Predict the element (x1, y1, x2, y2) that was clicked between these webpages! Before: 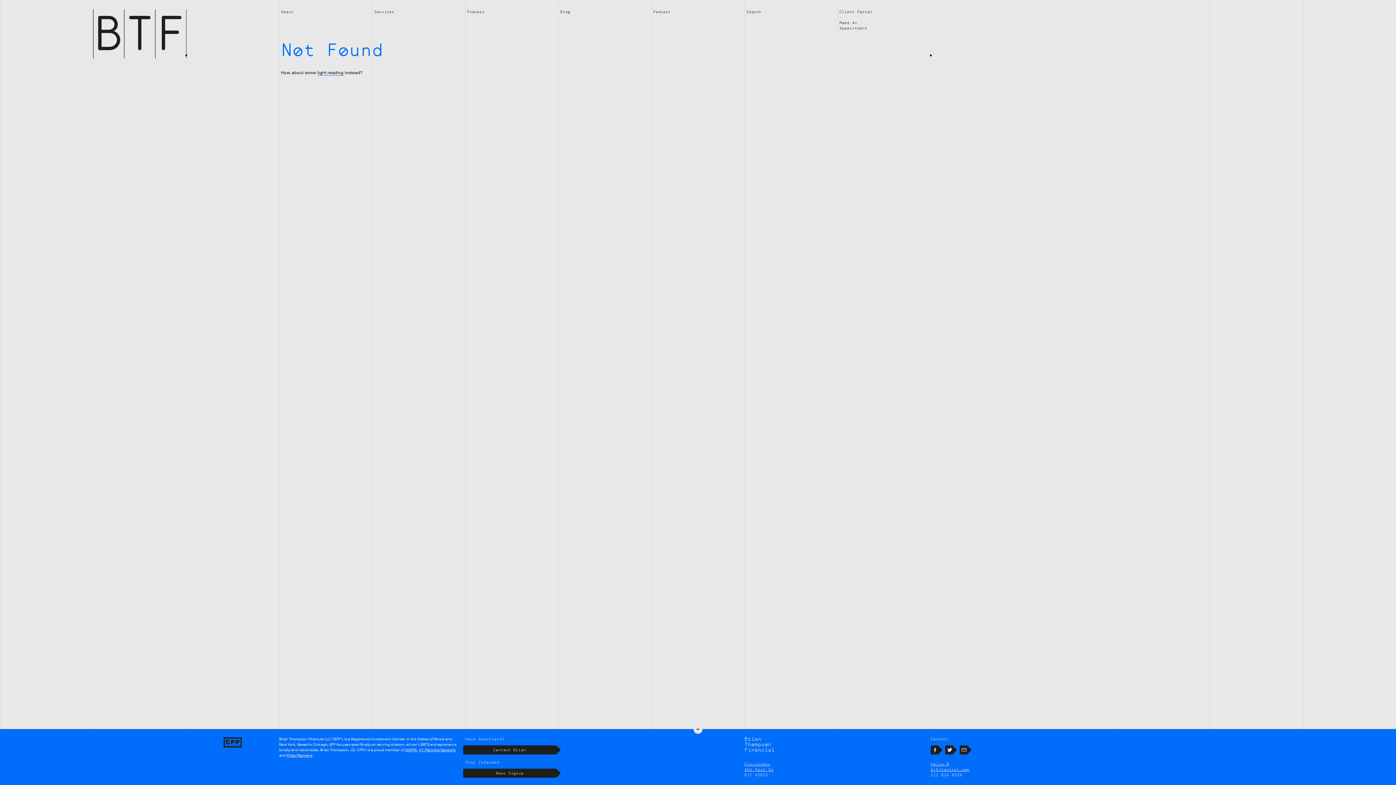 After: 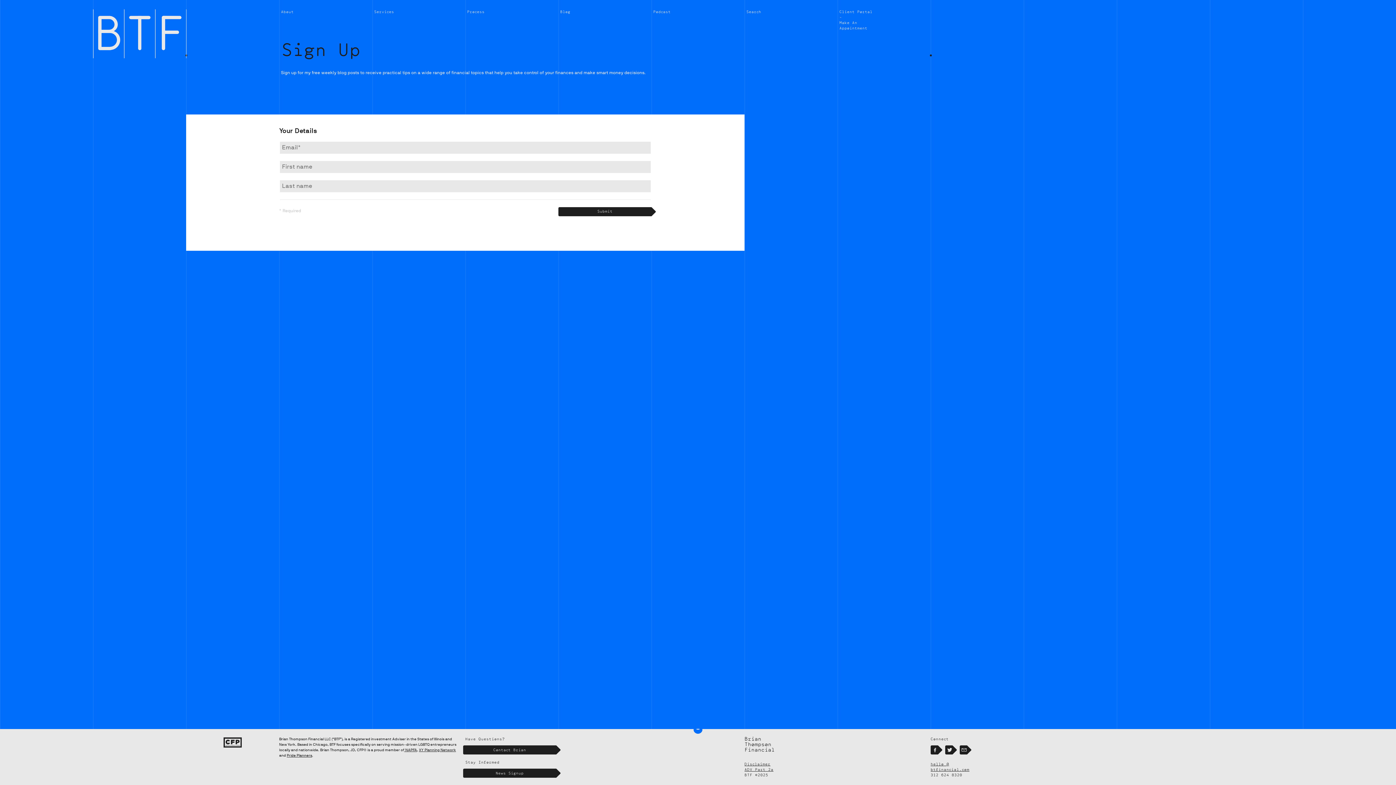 Action: bbox: (465, 770, 558, 775) label: News Signup